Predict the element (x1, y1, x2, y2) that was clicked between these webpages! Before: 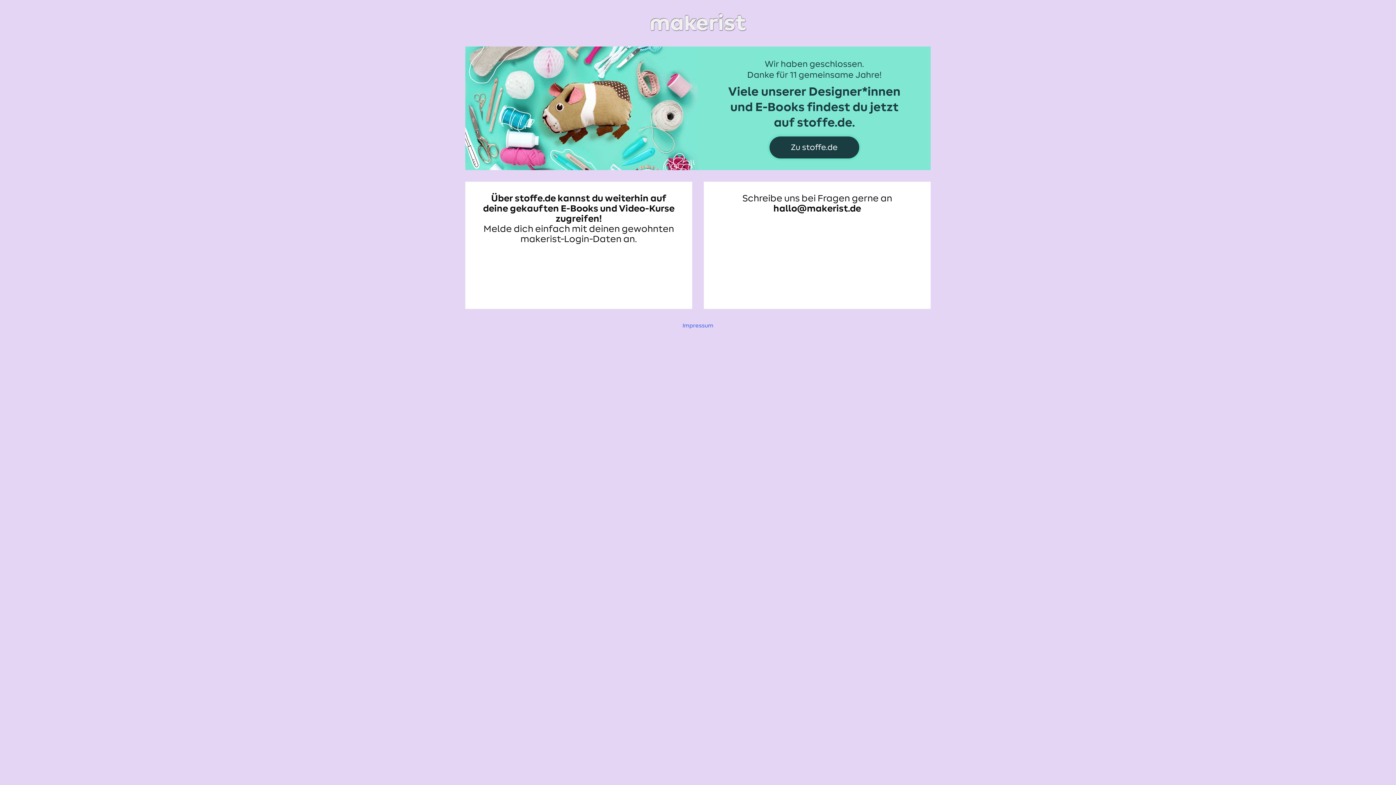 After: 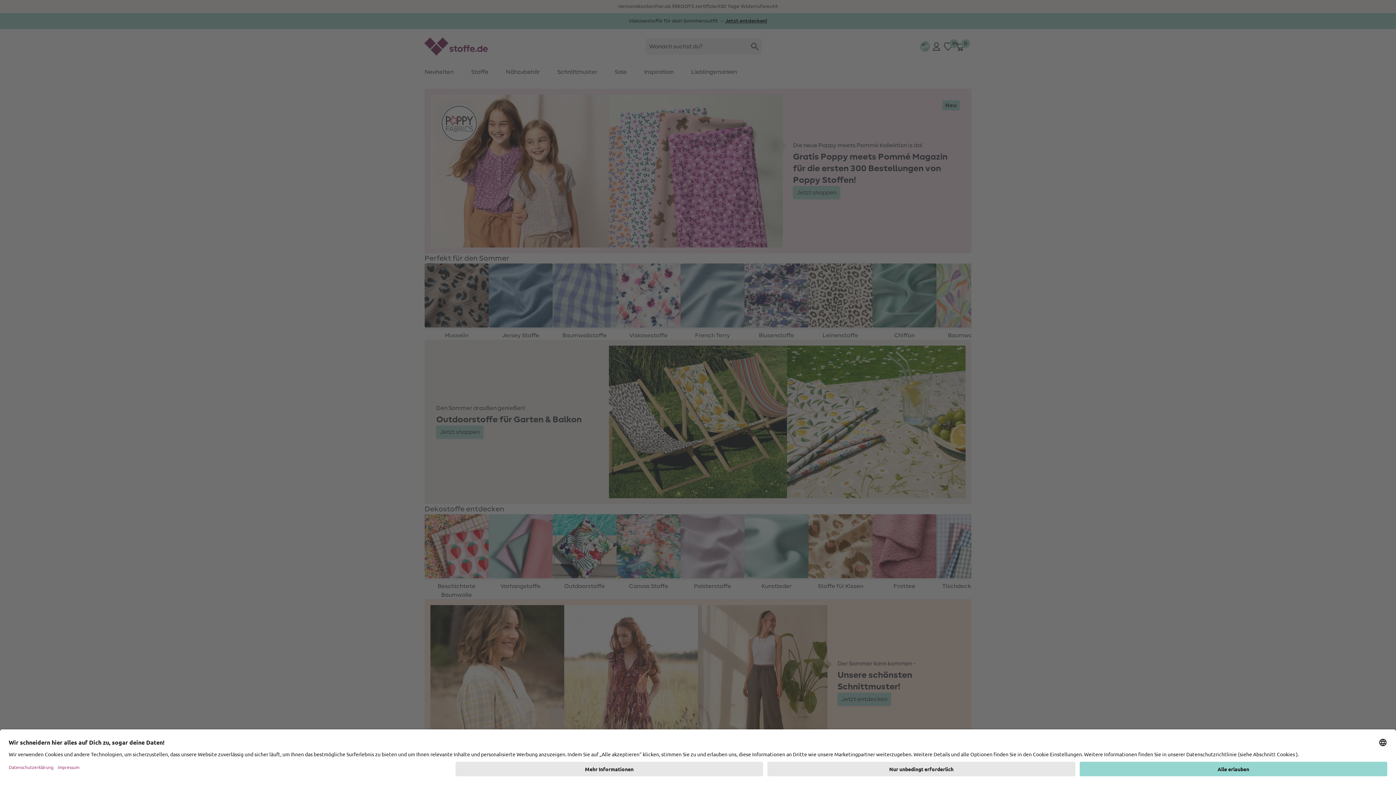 Action: bbox: (465, 48, 930, 54)